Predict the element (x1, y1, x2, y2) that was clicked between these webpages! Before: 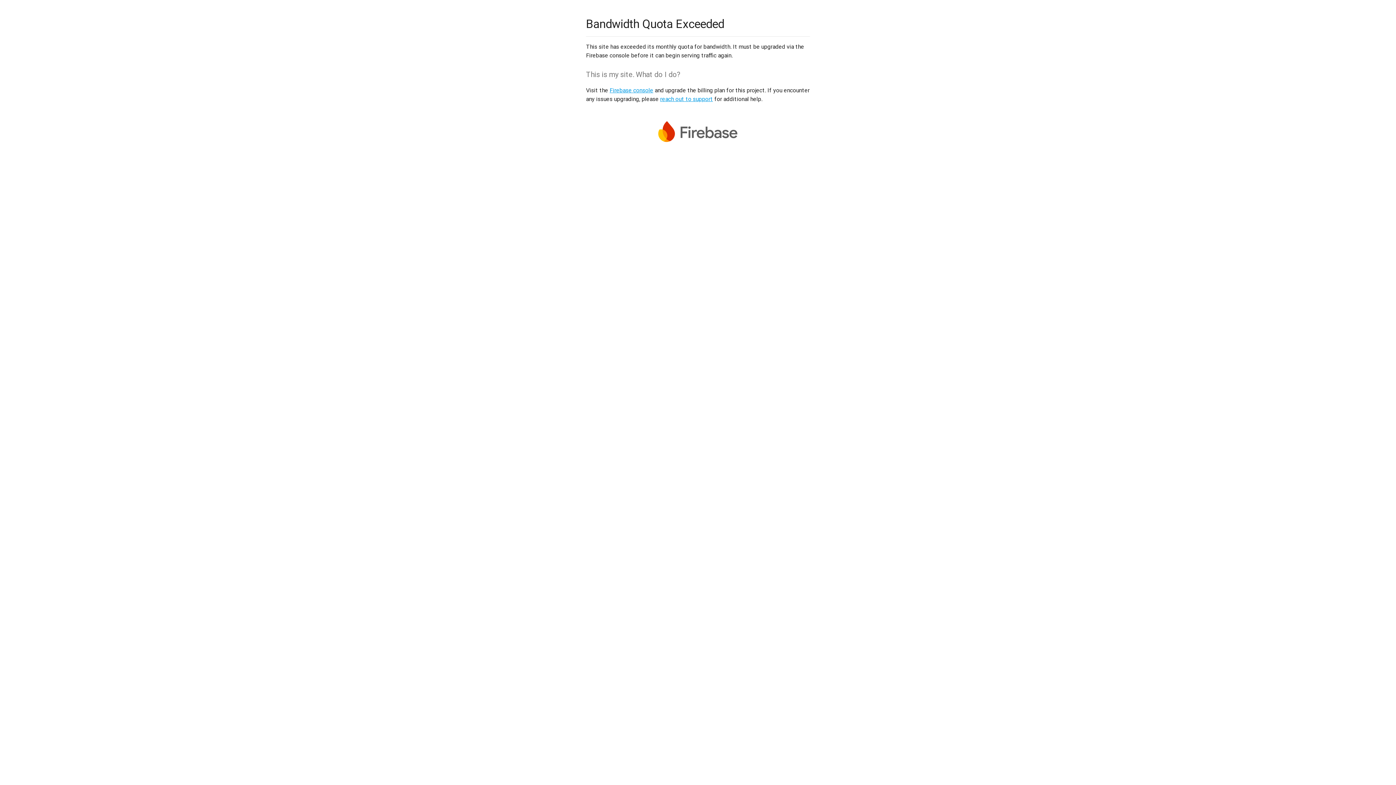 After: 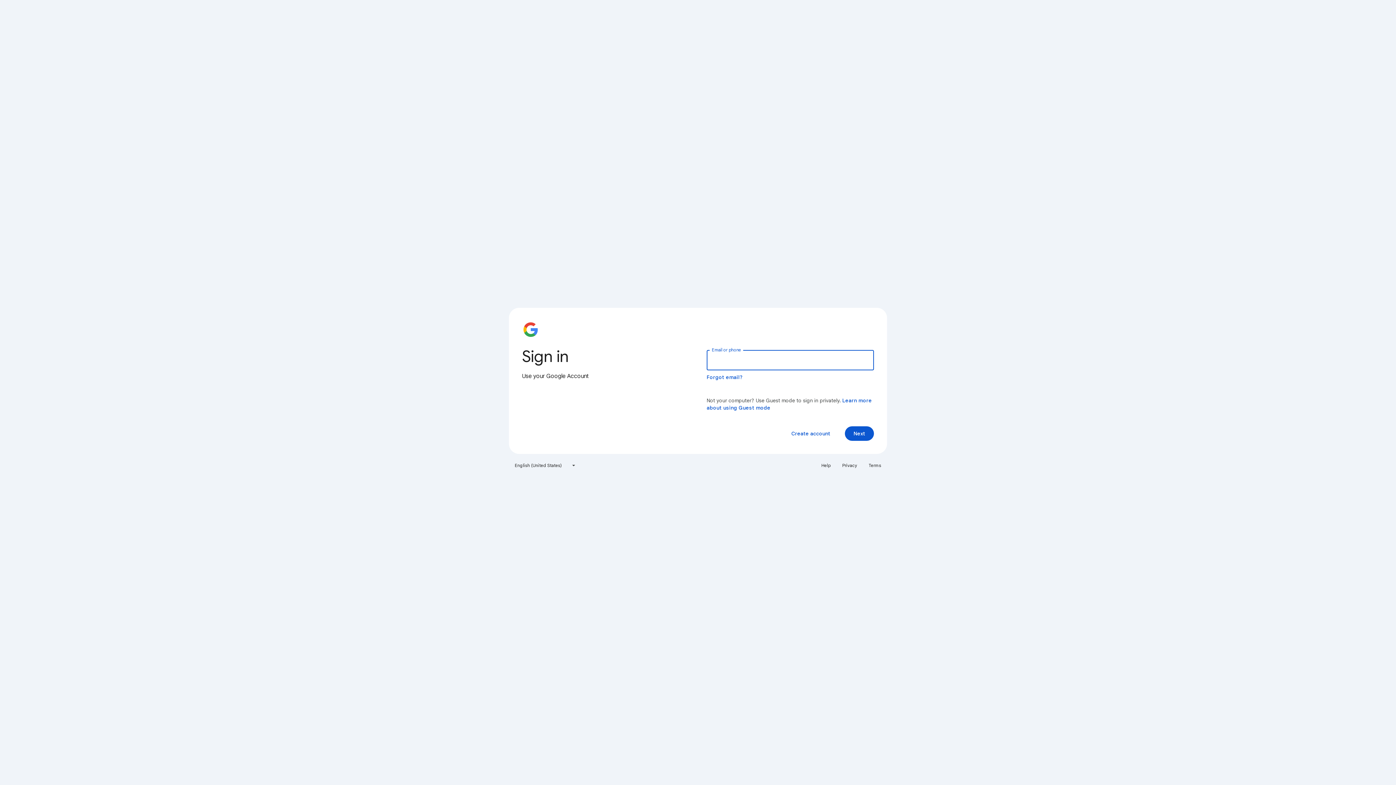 Action: label: Firebase console bbox: (609, 86, 653, 93)